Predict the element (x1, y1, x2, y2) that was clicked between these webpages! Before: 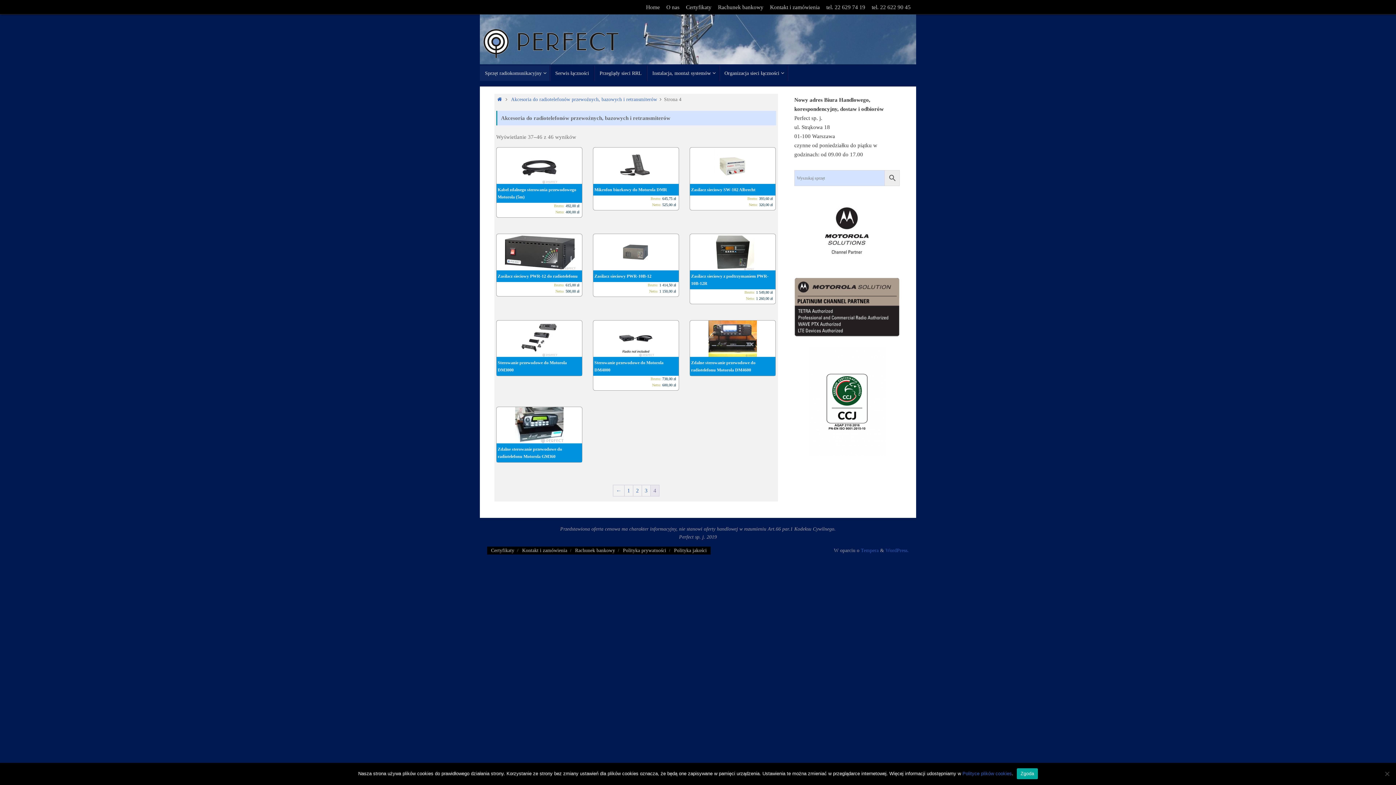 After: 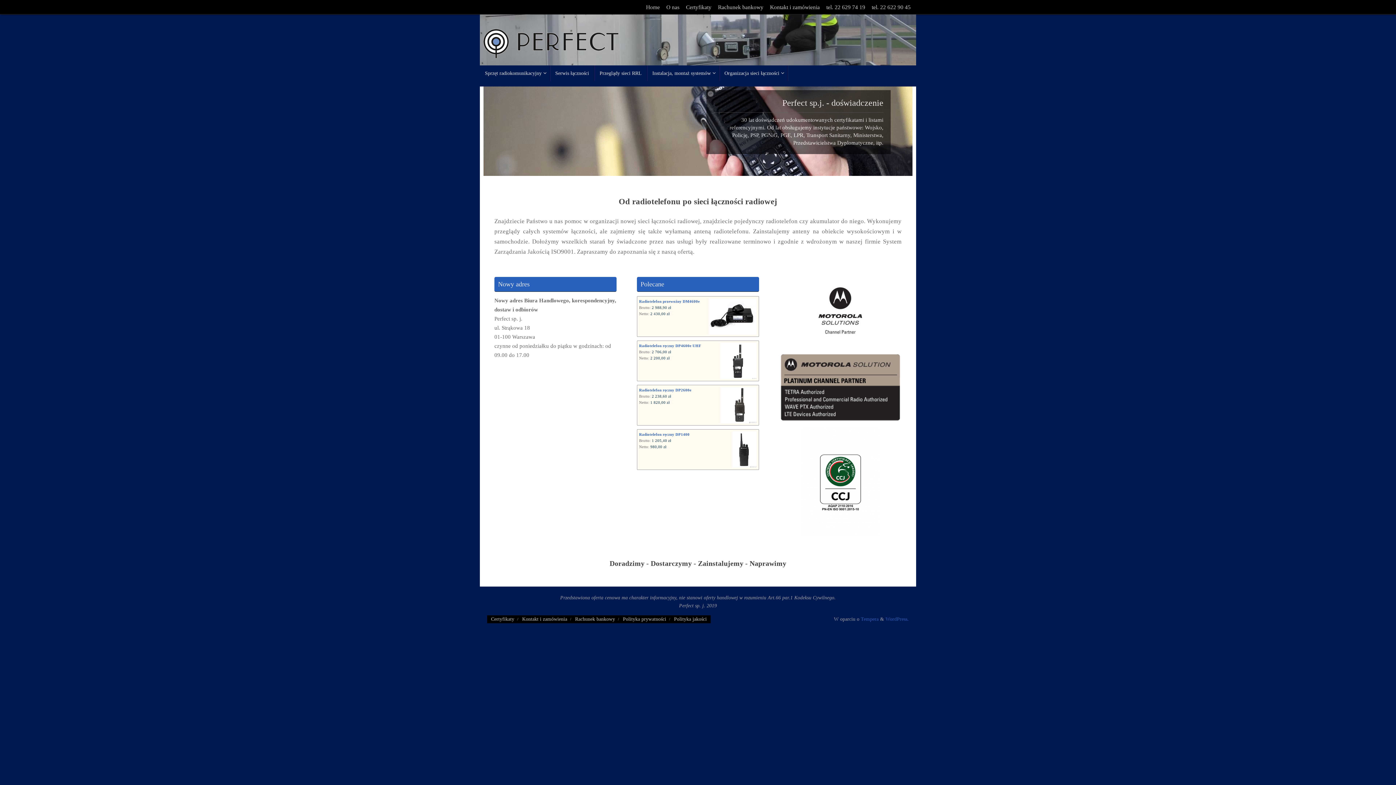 Action: label: Home bbox: (496, 96, 503, 102)